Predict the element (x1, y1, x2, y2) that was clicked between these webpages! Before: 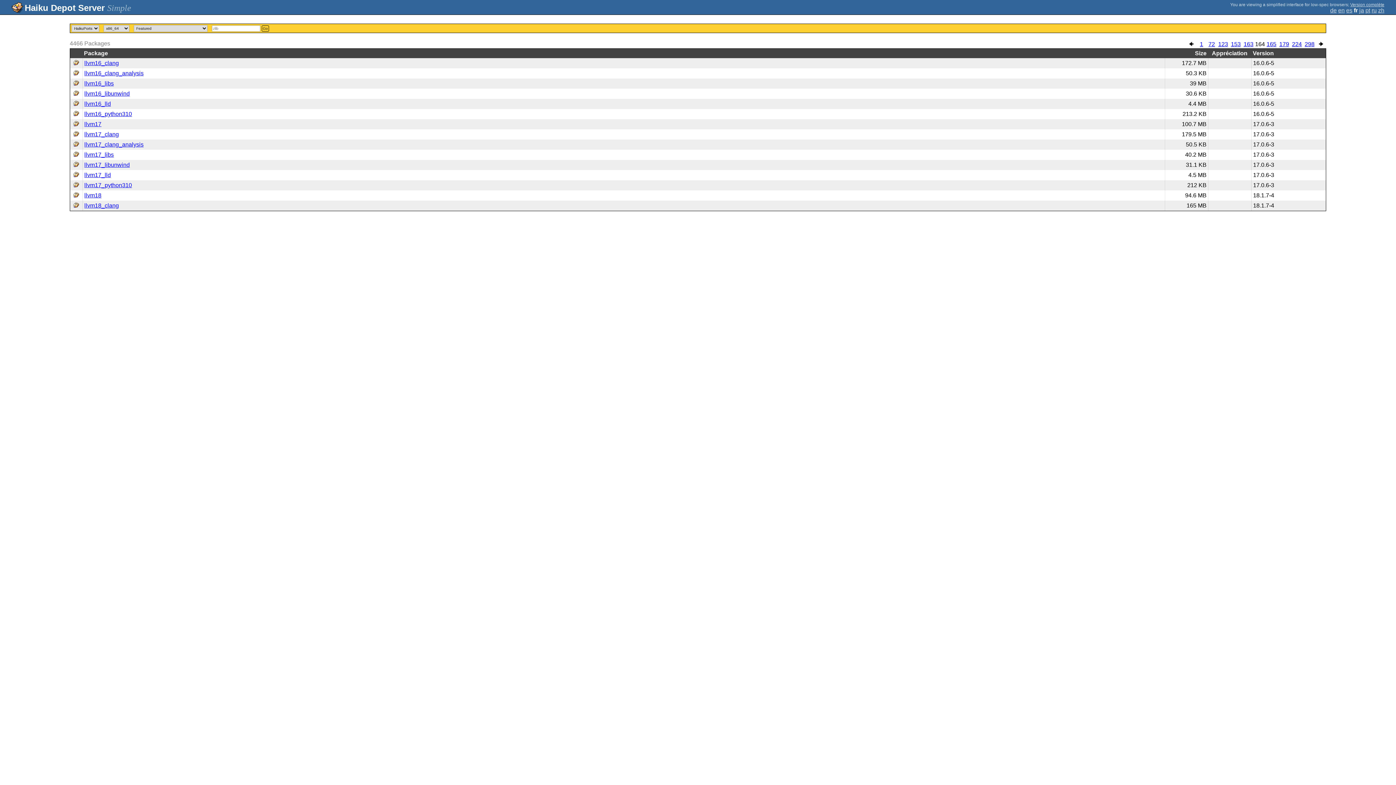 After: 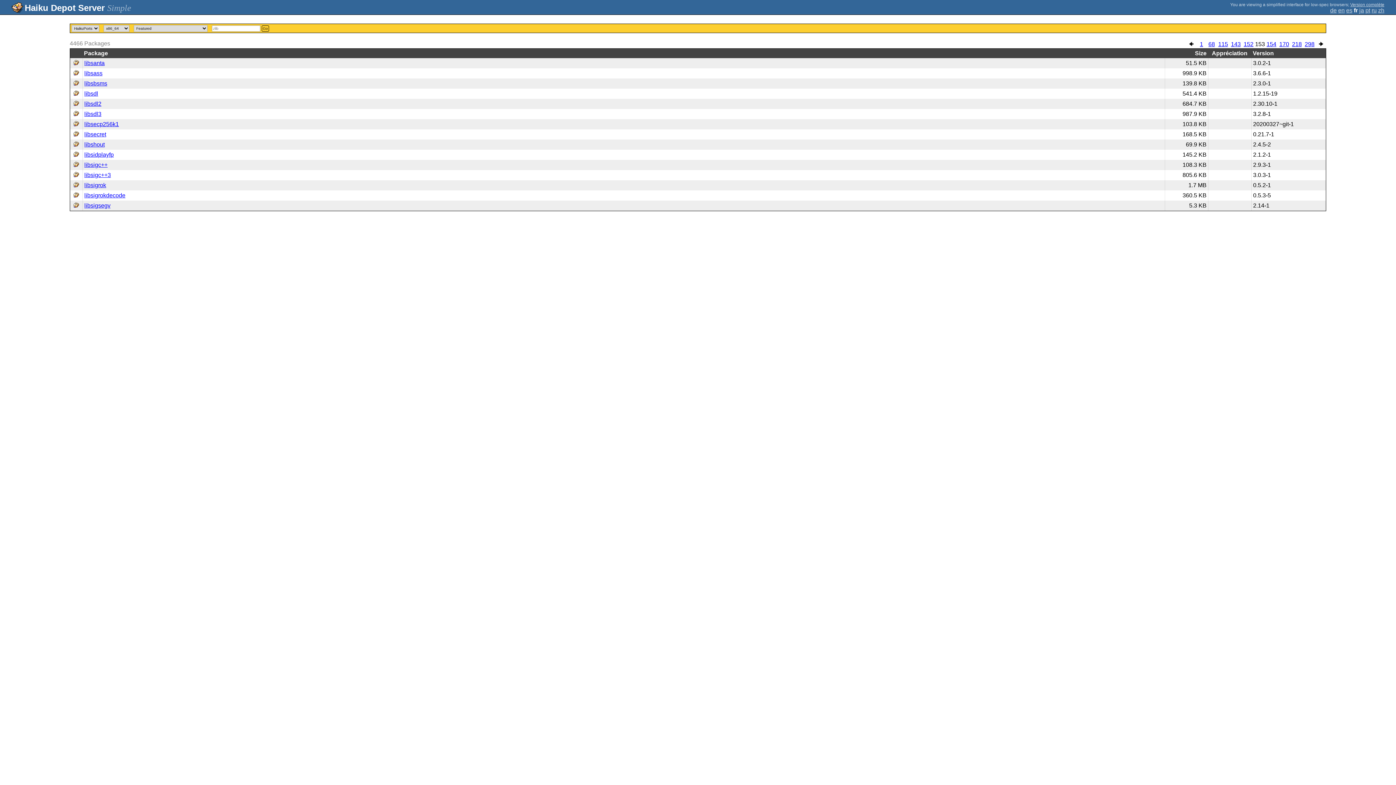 Action: label: 153 bbox: (1231, 41, 1241, 47)